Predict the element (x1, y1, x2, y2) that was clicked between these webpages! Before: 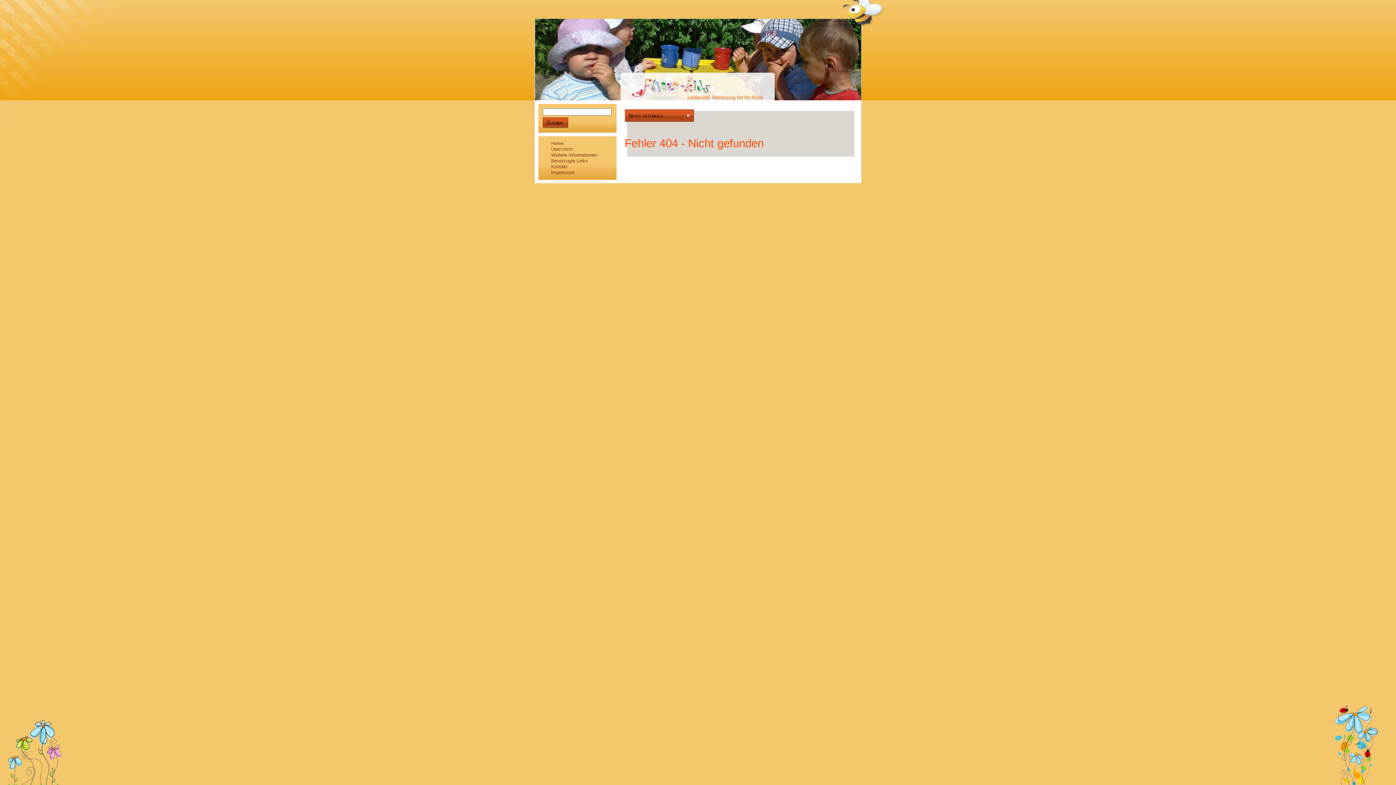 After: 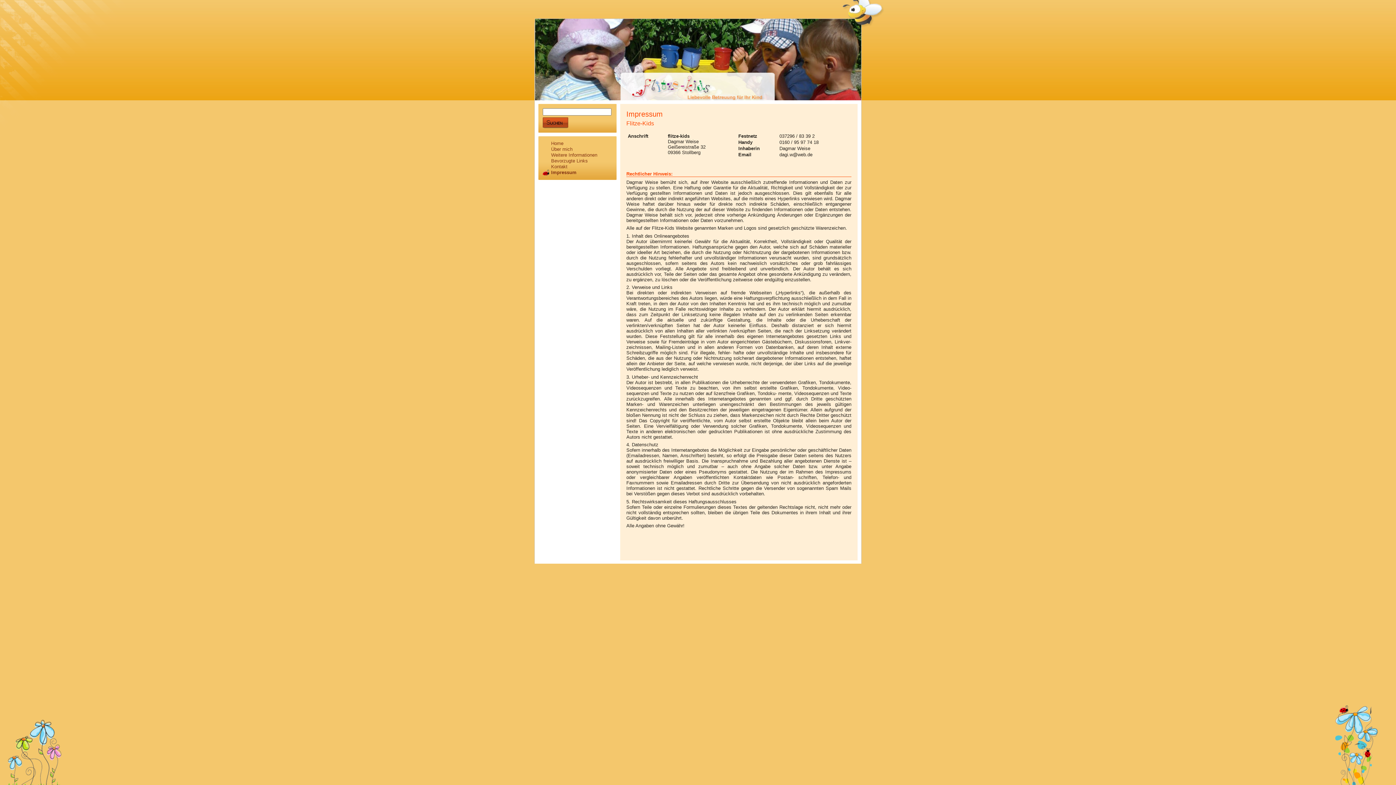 Action: label: Impressum bbox: (551, 169, 574, 175)